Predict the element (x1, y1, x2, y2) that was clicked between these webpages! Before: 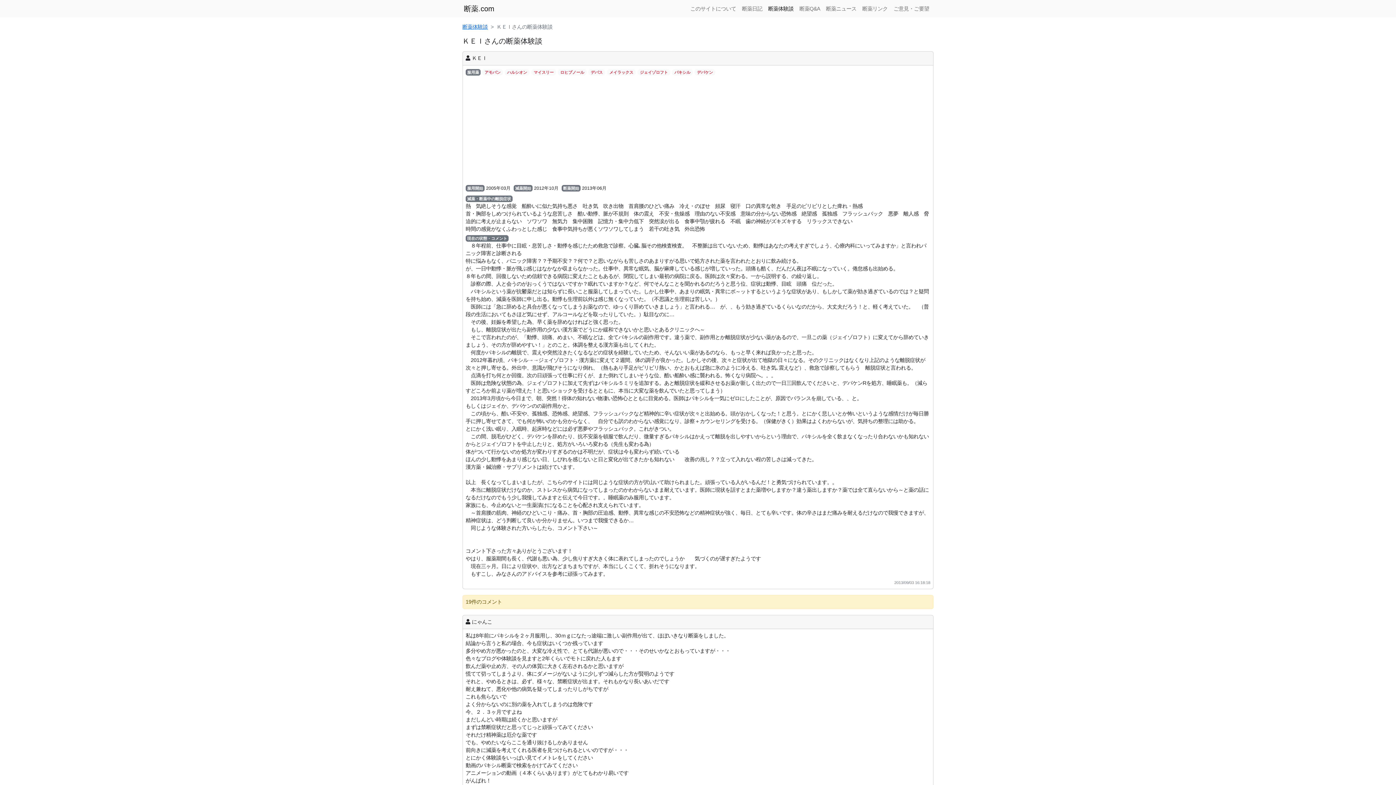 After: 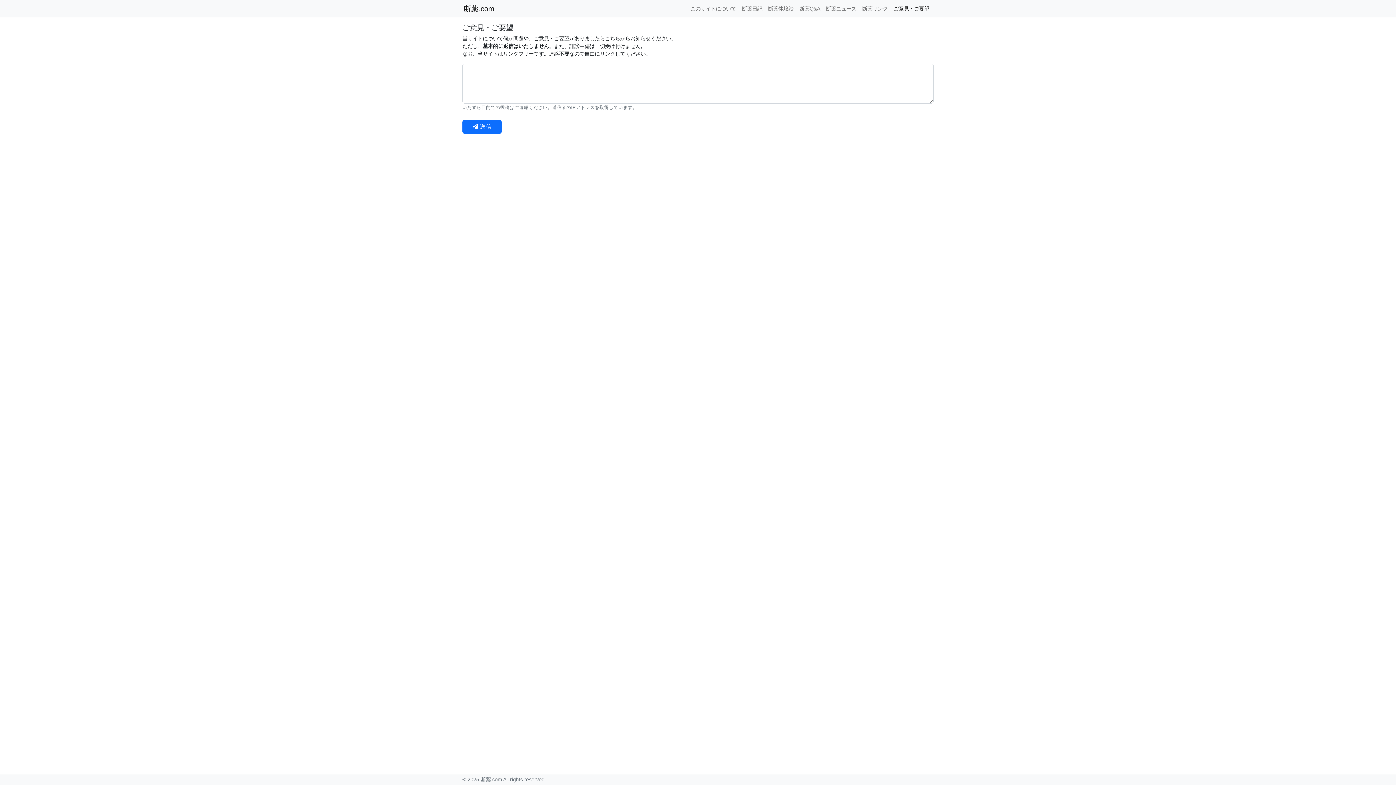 Action: bbox: (890, 2, 932, 15) label: ご意見・ご要望